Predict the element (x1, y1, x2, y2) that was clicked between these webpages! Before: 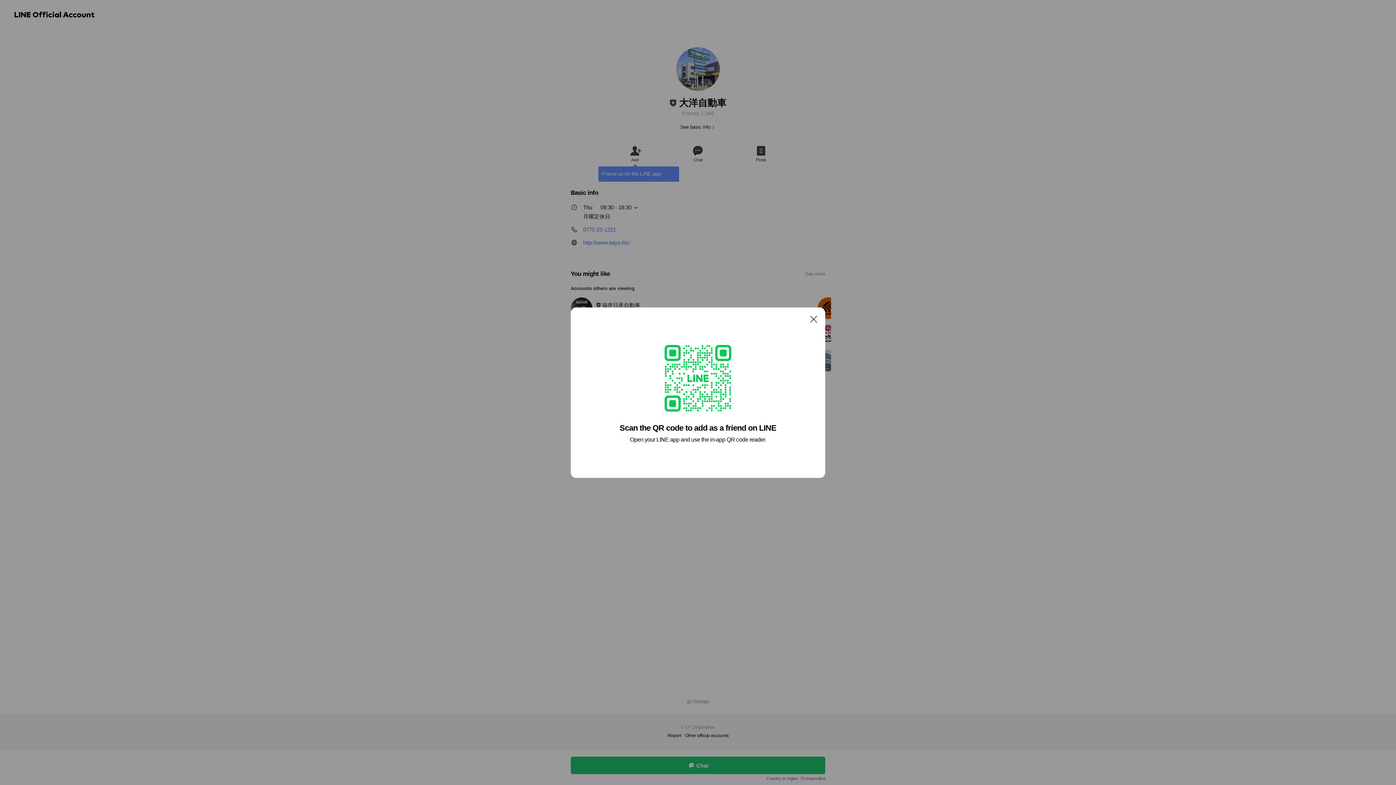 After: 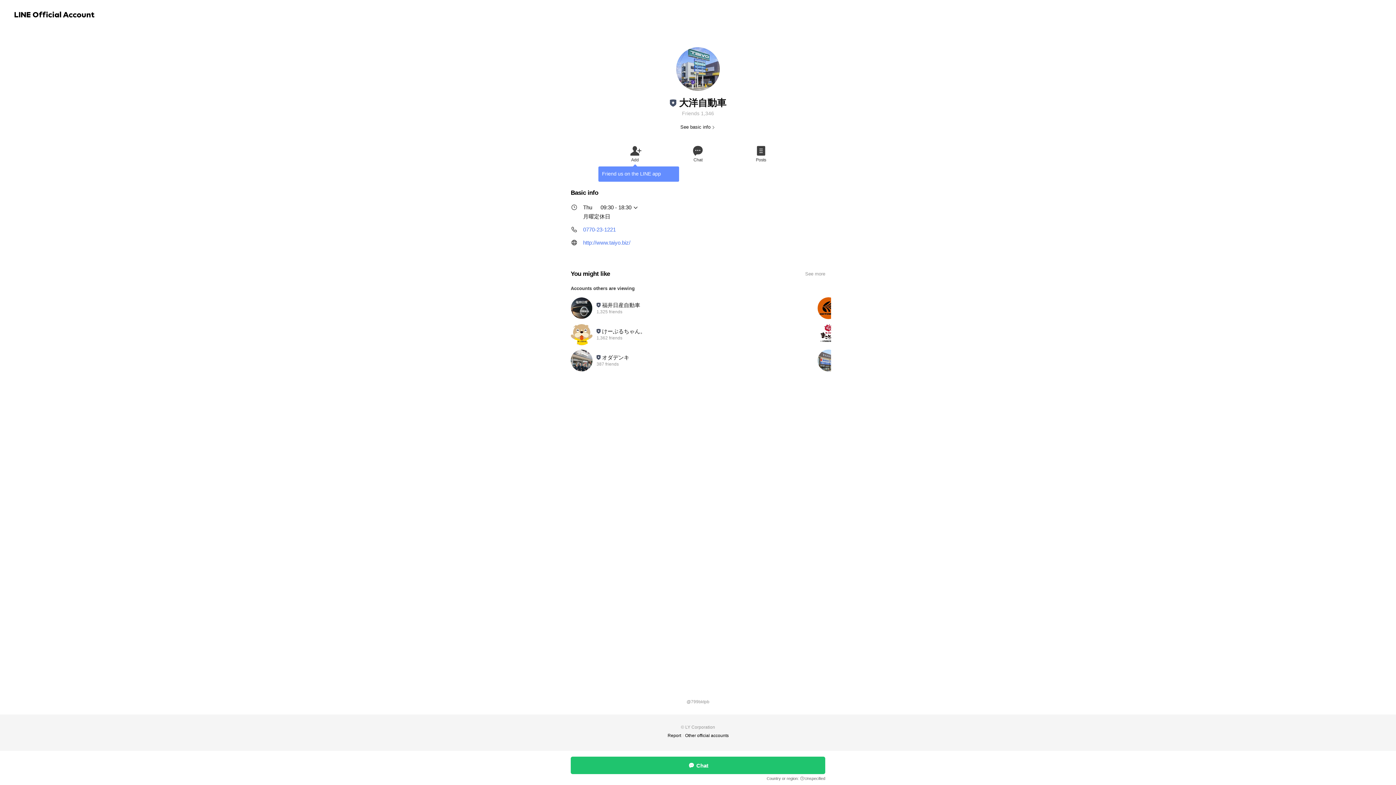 Action: bbox: (806, 311, 821, 326) label: Close